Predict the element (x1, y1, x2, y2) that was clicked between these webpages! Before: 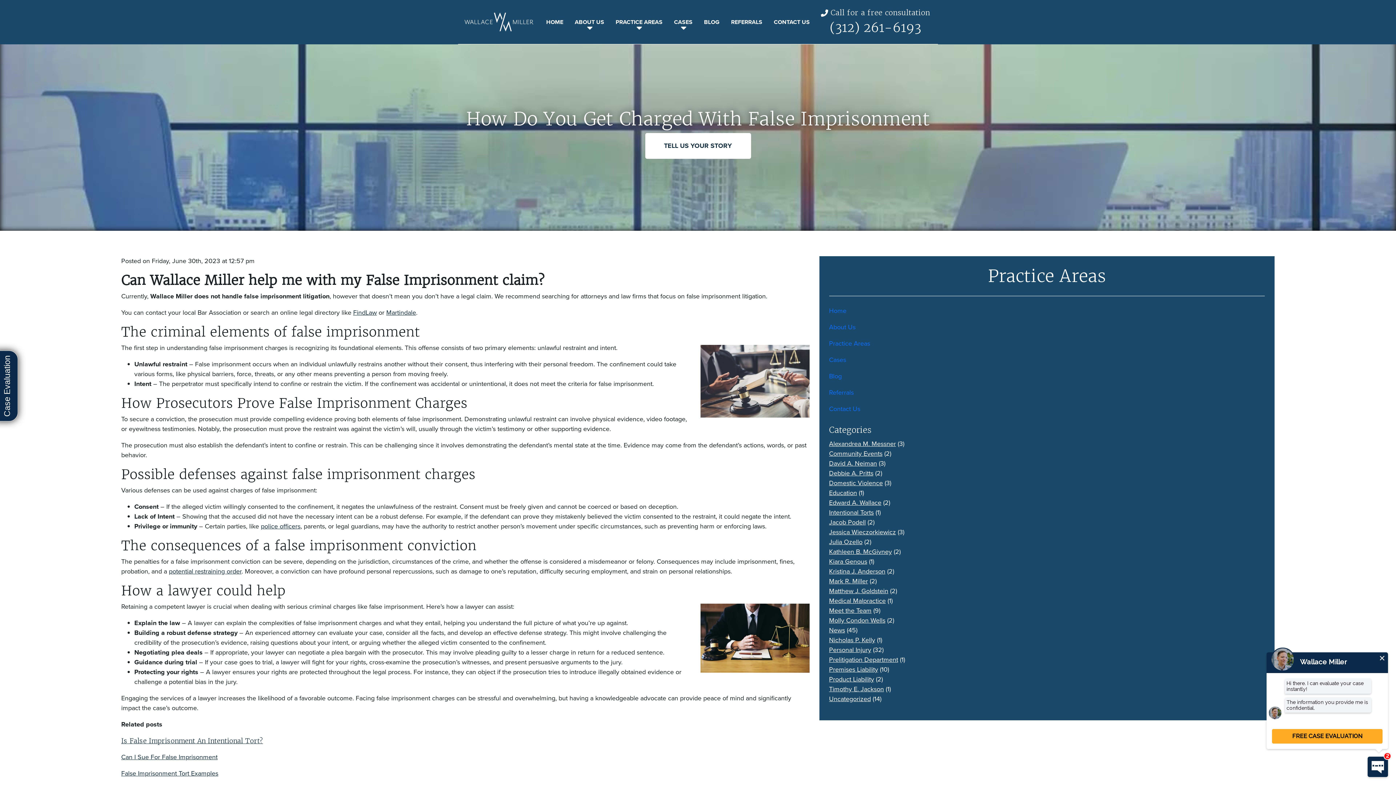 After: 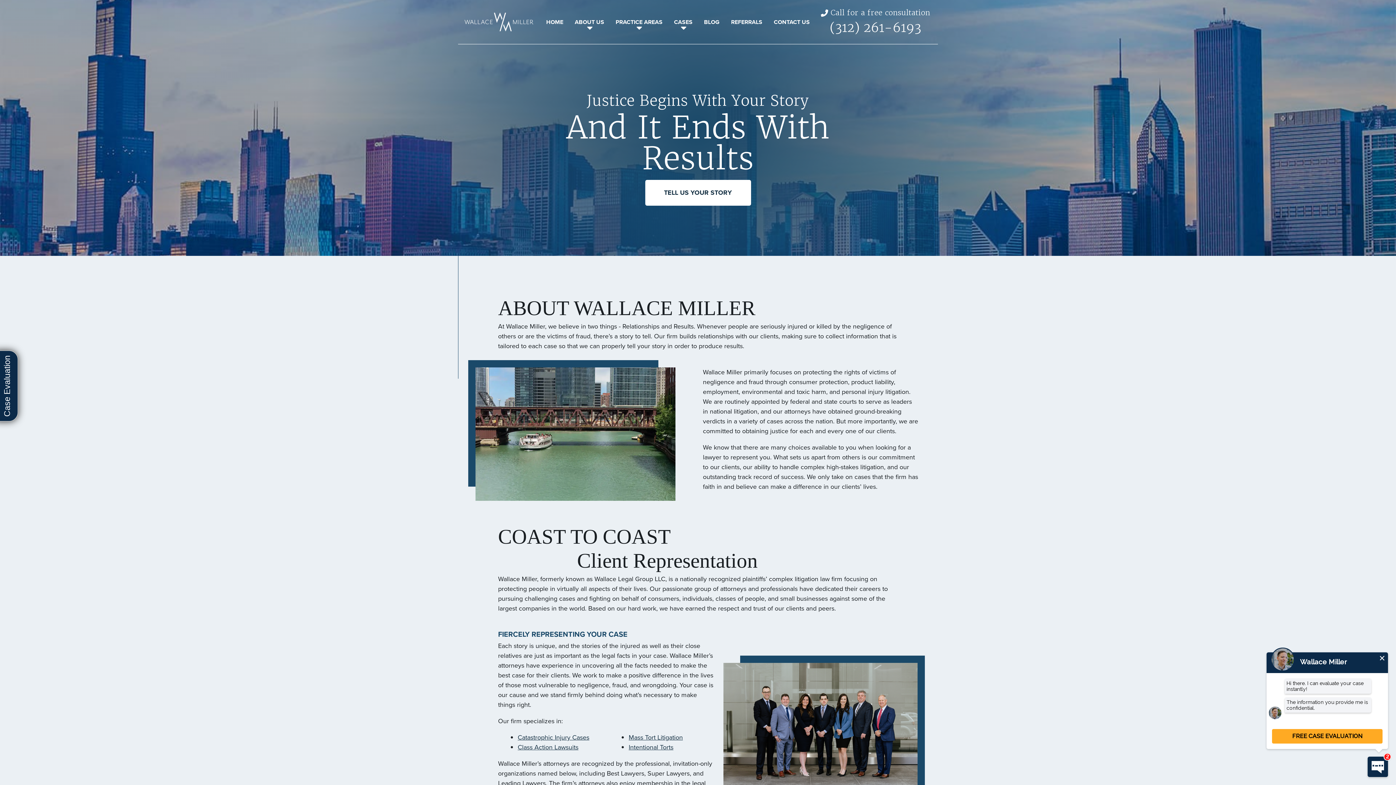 Action: bbox: (543, 14, 566, 29) label: HOME